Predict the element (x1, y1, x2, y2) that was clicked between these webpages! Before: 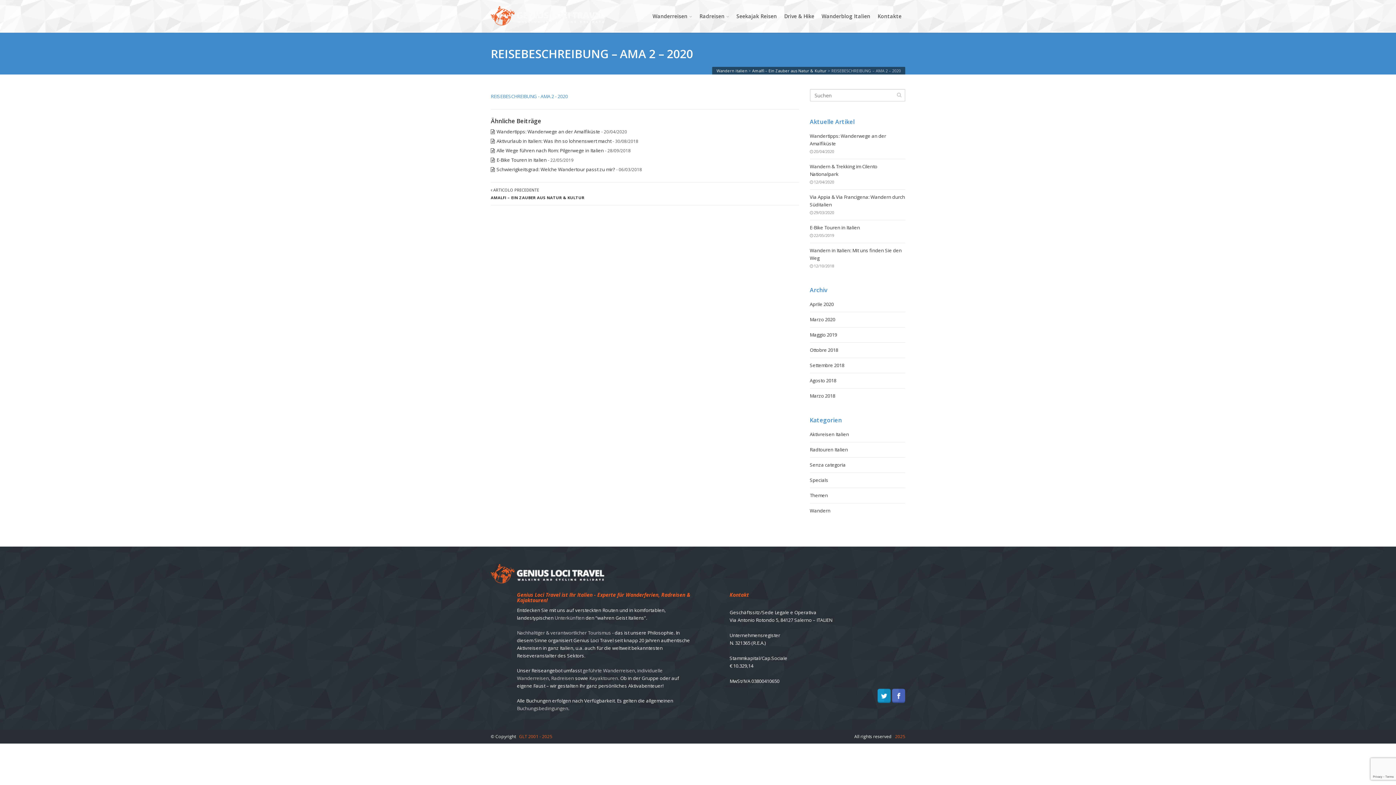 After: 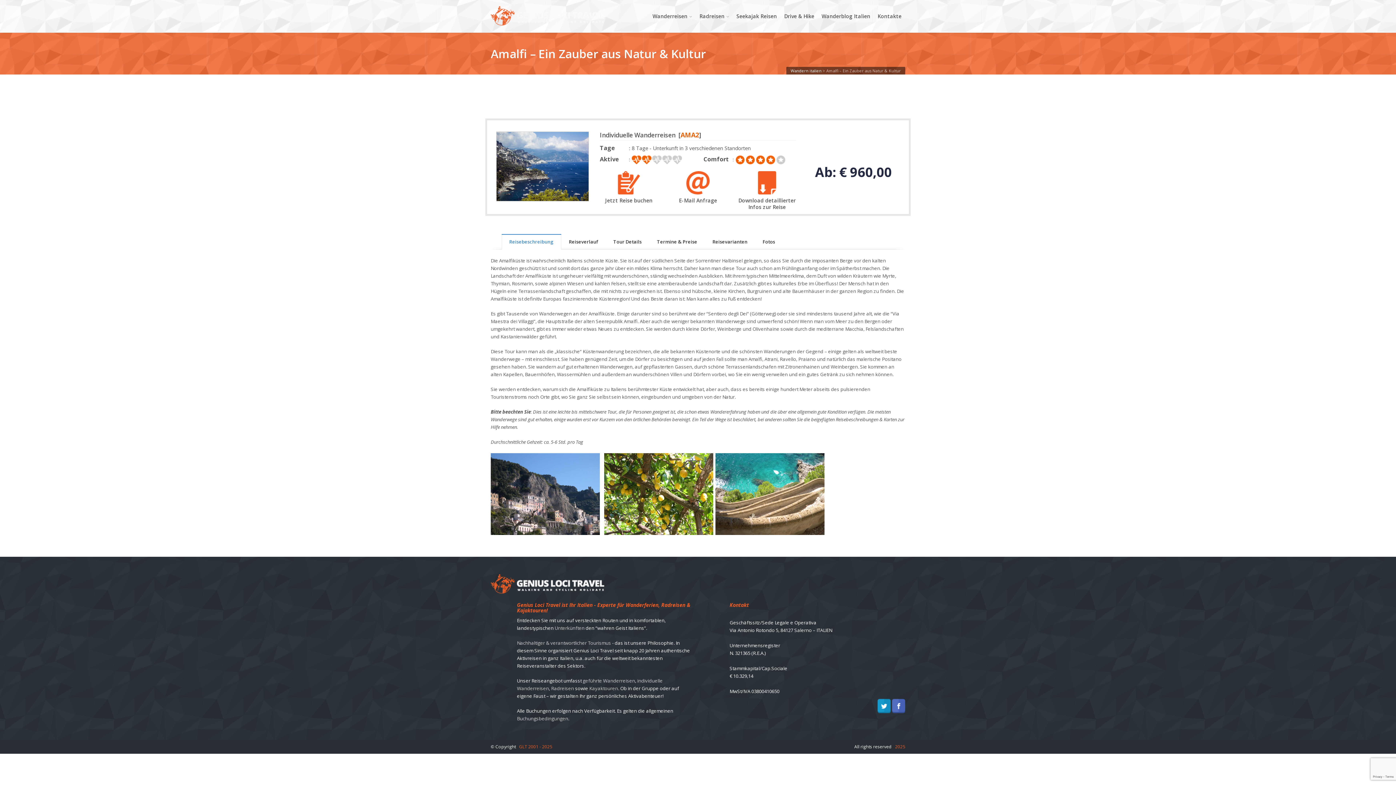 Action: label: Amalfi – Ein Zauber aus Natur & Kultur bbox: (752, 68, 826, 73)